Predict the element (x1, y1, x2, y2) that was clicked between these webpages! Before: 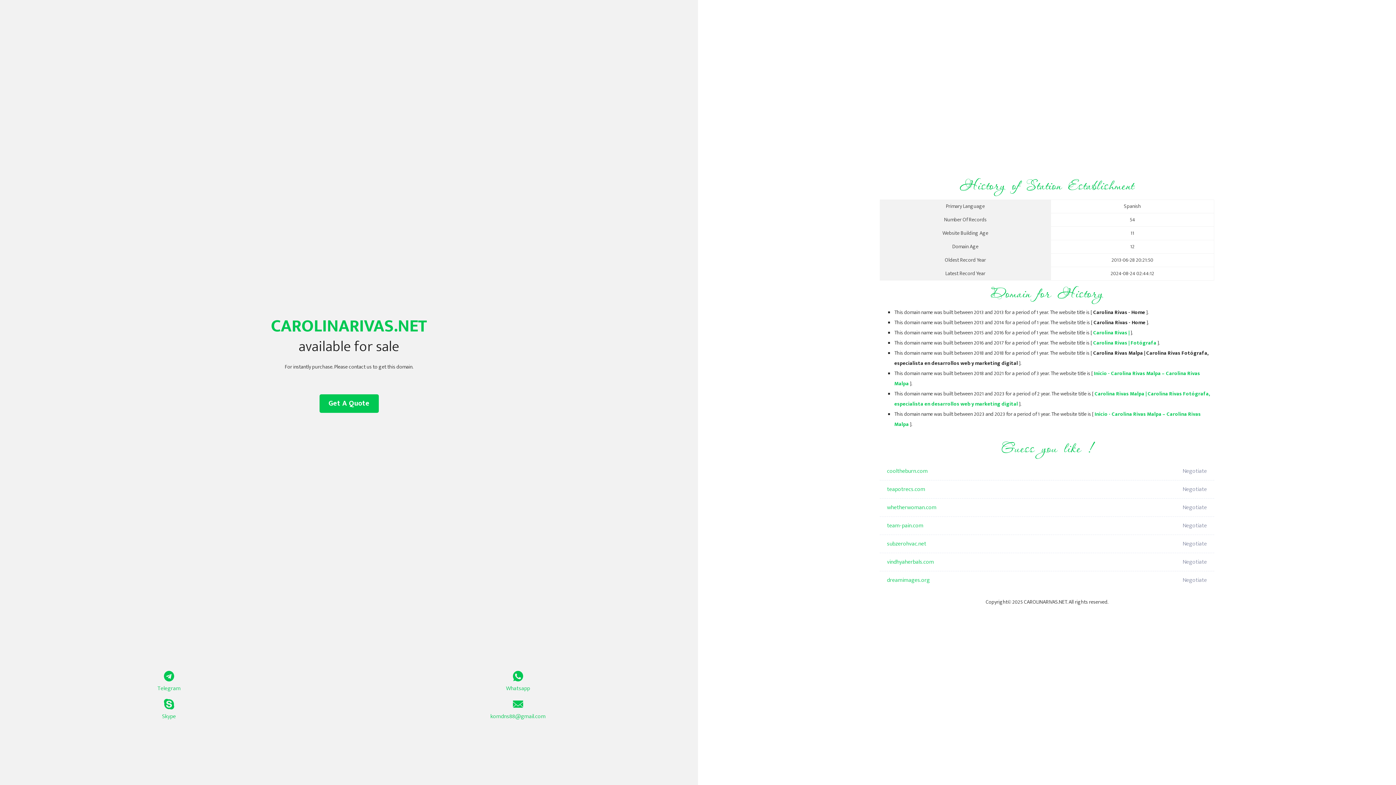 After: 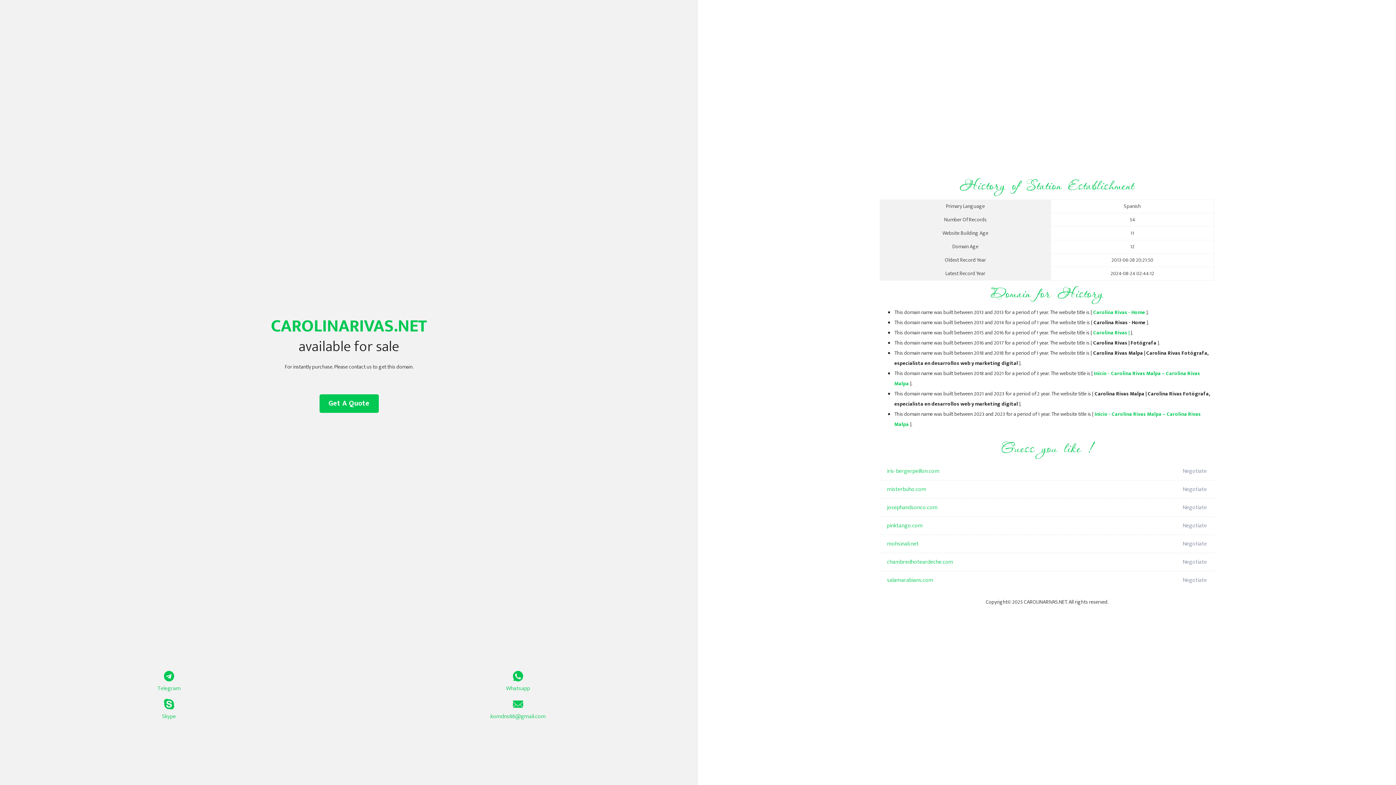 Action: bbox: (1093, 328, 1129, 337) label: Carolina Rivas |